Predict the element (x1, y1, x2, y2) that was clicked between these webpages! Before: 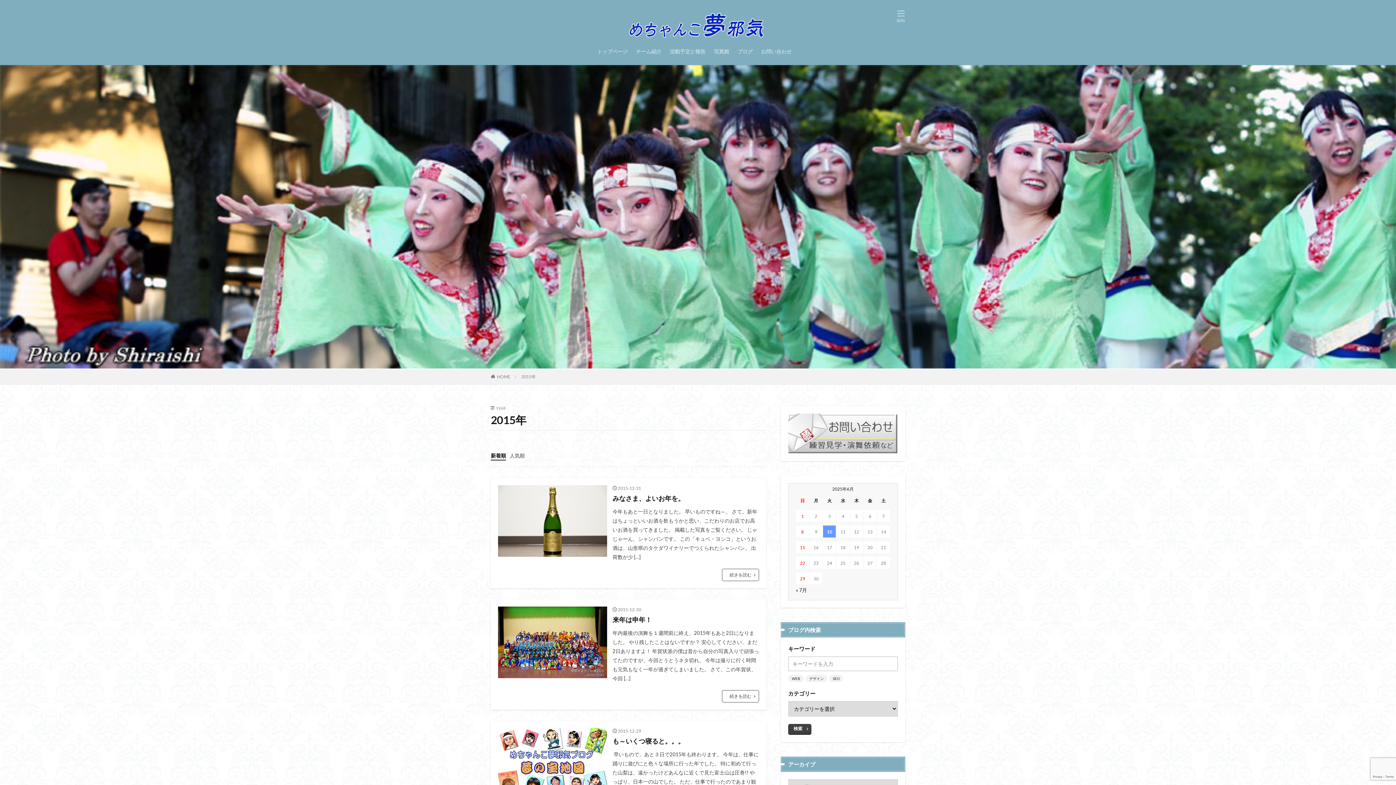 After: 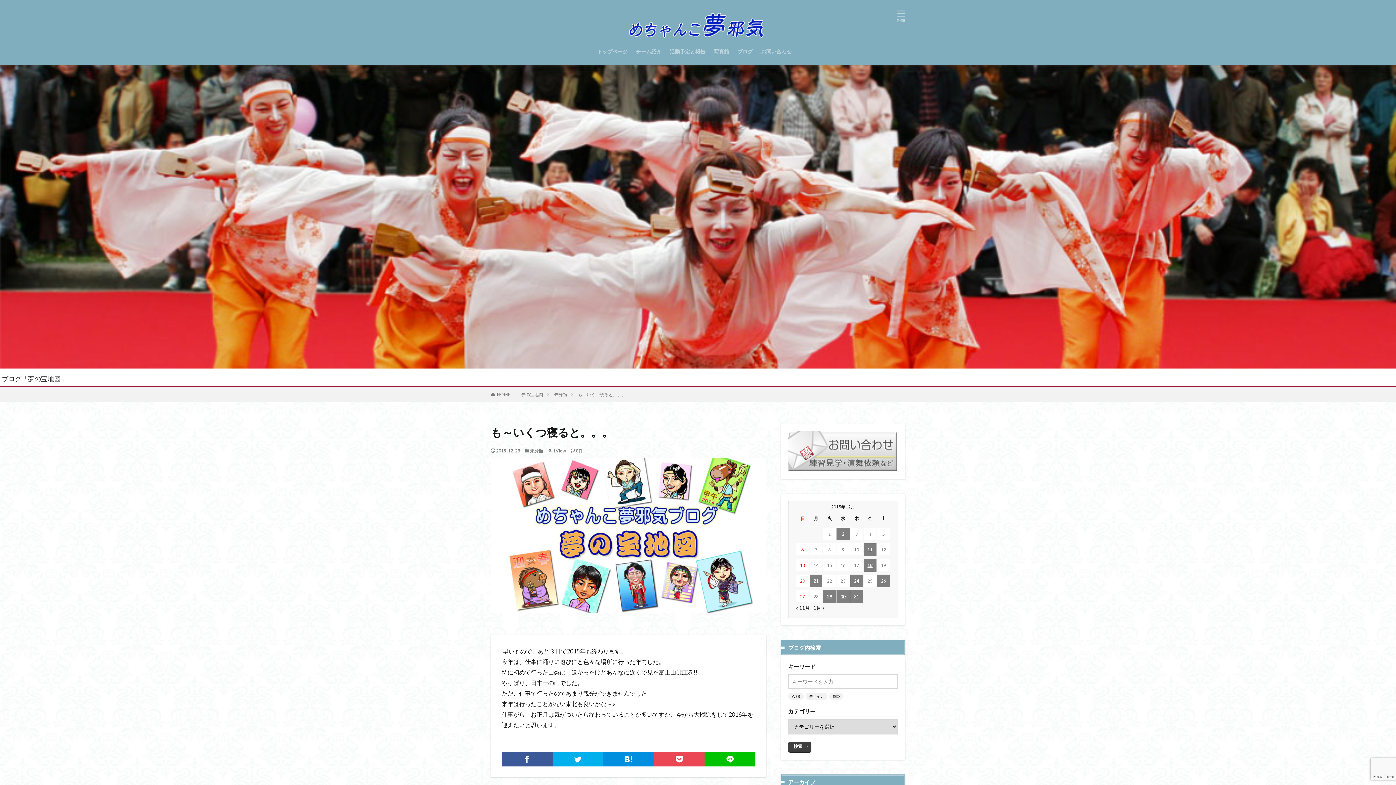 Action: bbox: (498, 728, 607, 799)